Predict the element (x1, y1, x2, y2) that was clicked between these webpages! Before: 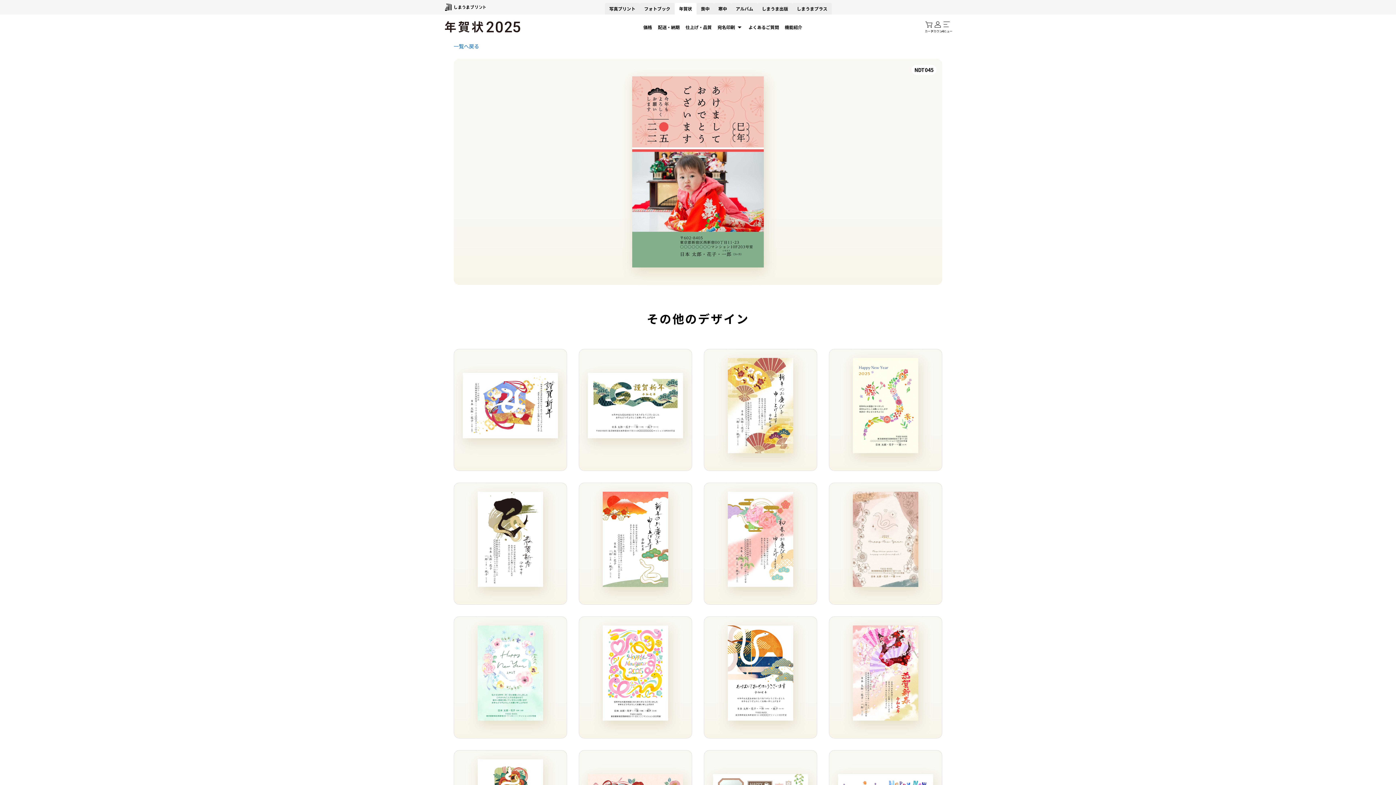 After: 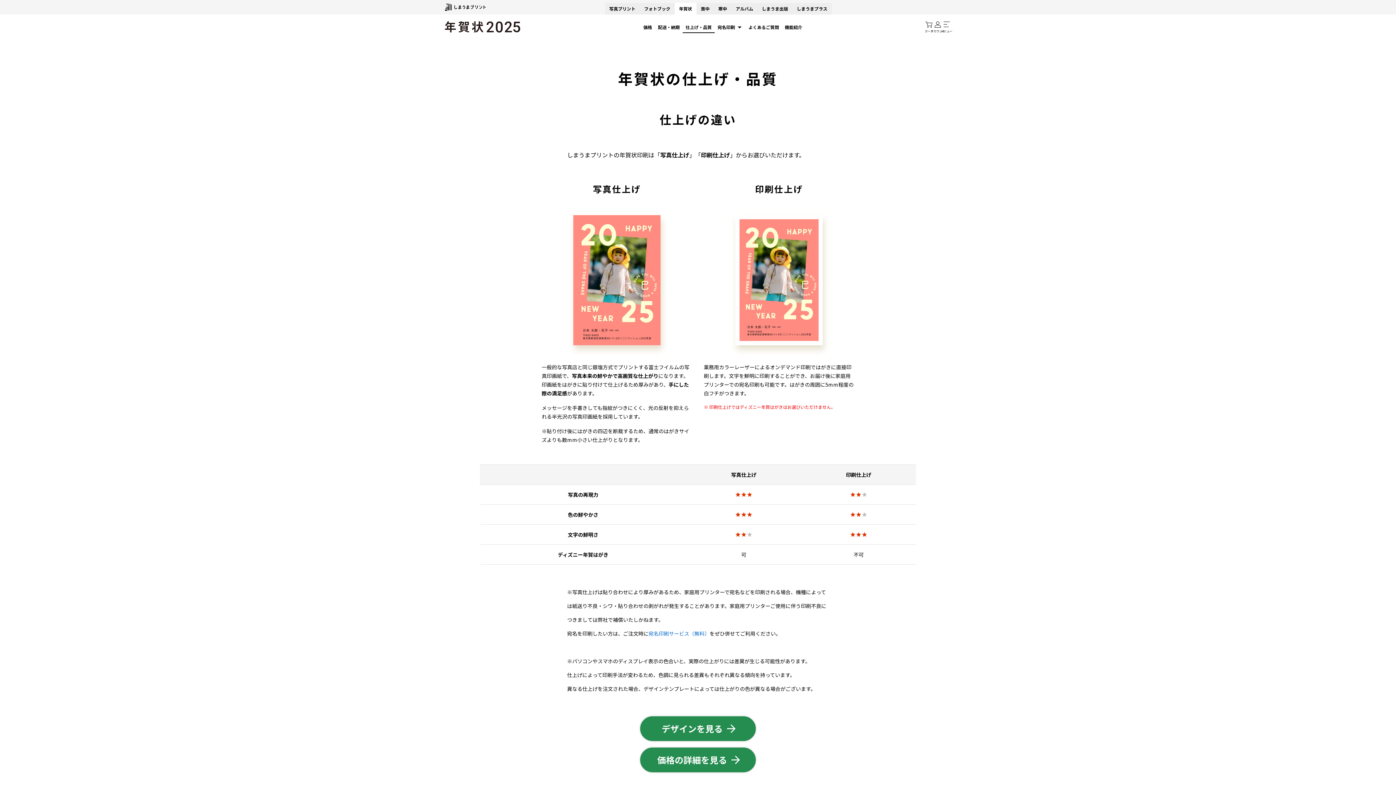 Action: bbox: (682, 21, 714, 33) label: 仕上げ・品質